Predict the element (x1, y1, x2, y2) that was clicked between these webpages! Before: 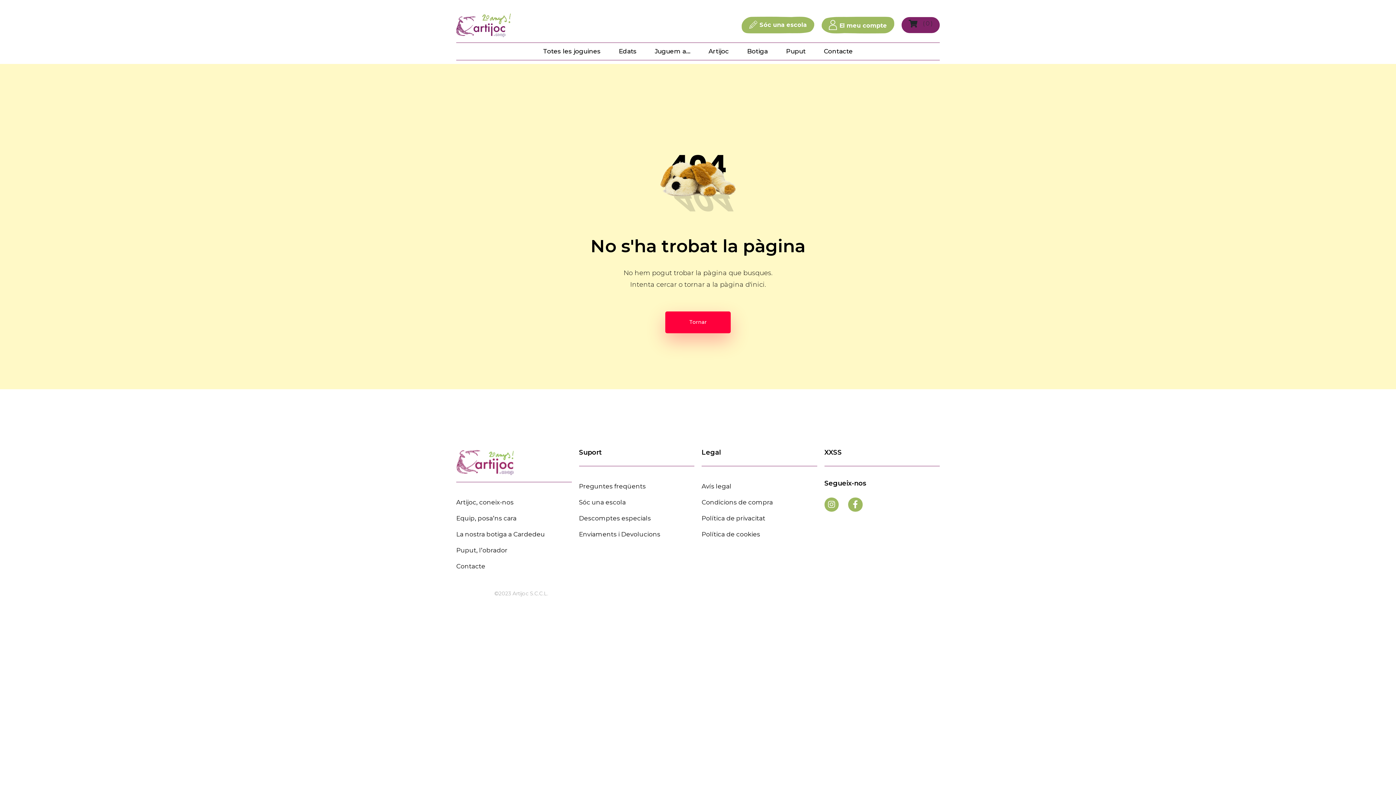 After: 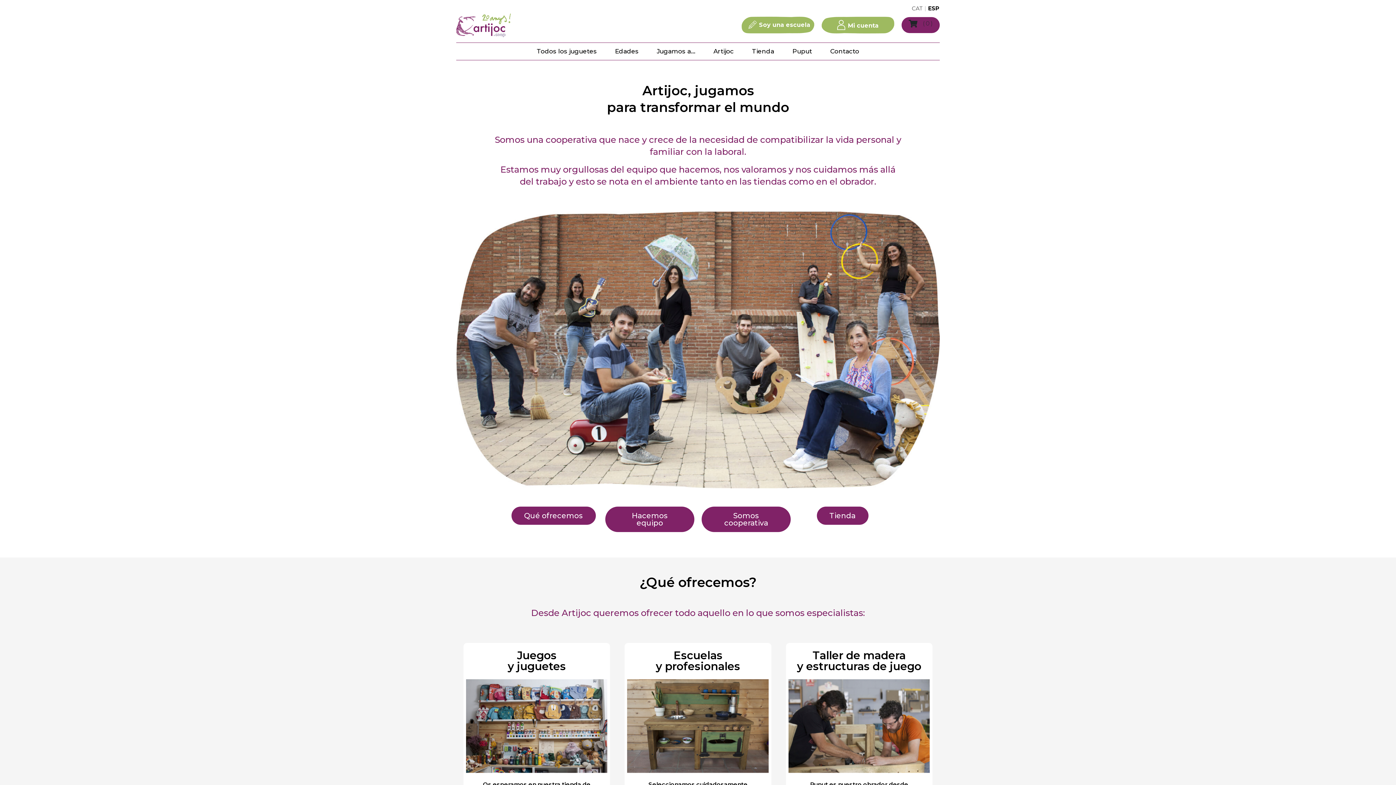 Action: bbox: (456, 494, 571, 510) label: Artijoc, coneix-nos